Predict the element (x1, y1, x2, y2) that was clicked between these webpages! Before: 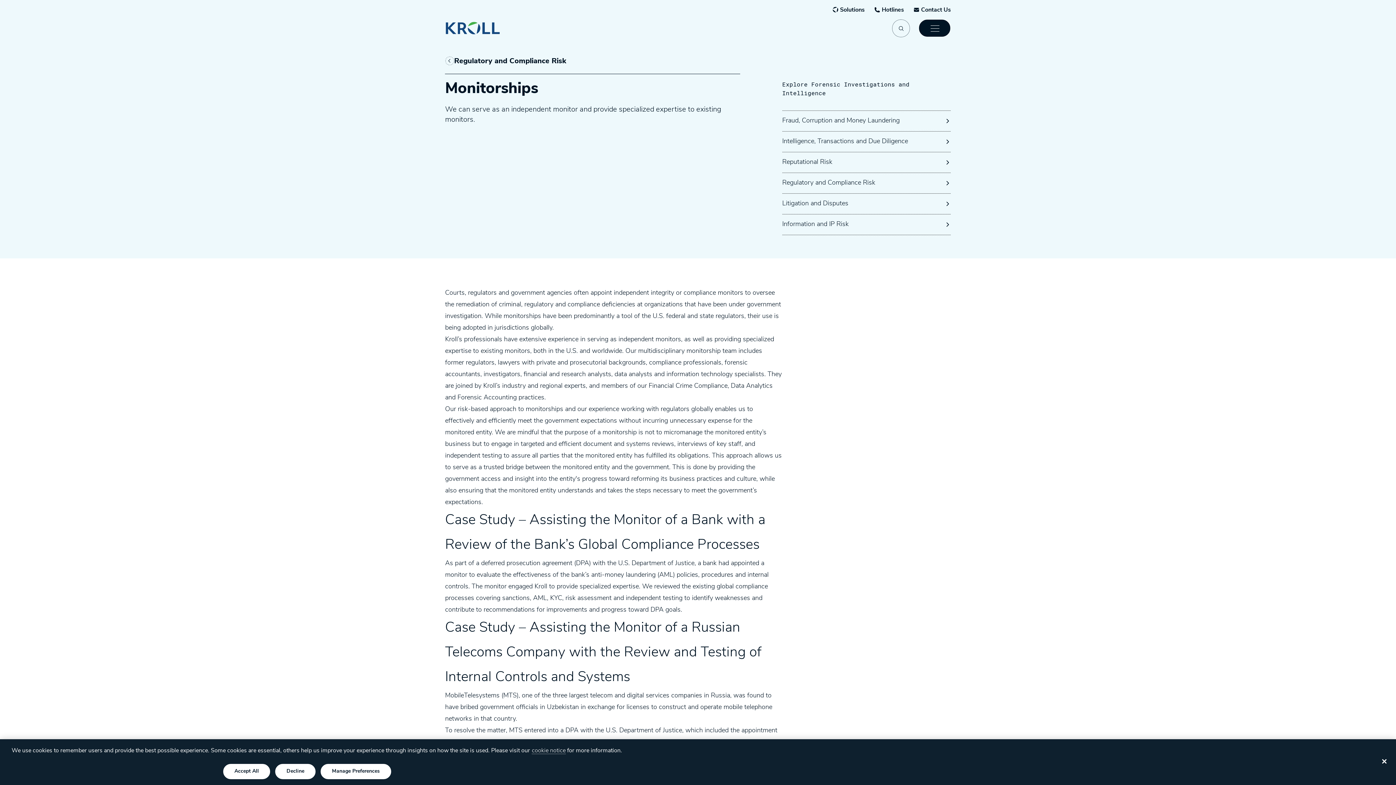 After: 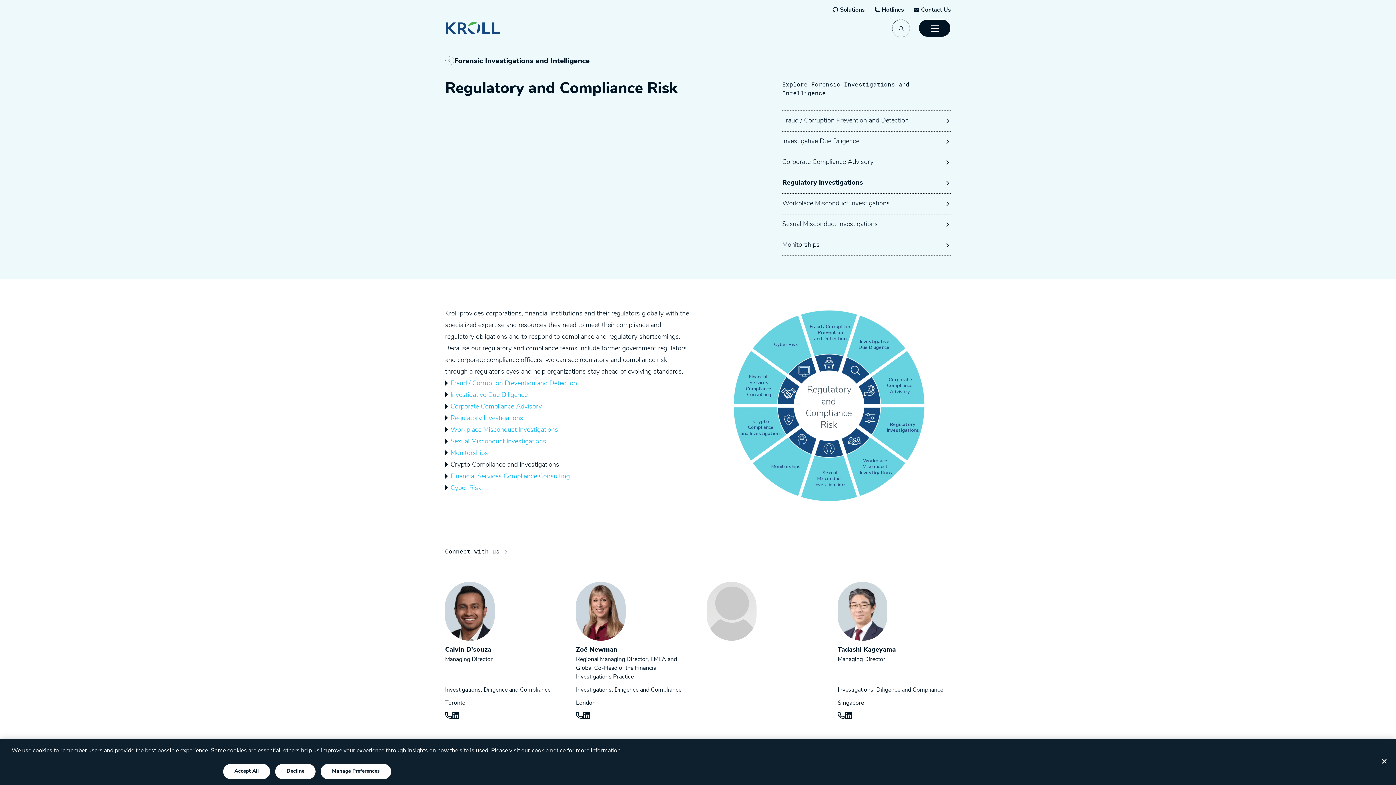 Action: bbox: (782, 178, 951, 188) label: Regulatory and Compliance Risk